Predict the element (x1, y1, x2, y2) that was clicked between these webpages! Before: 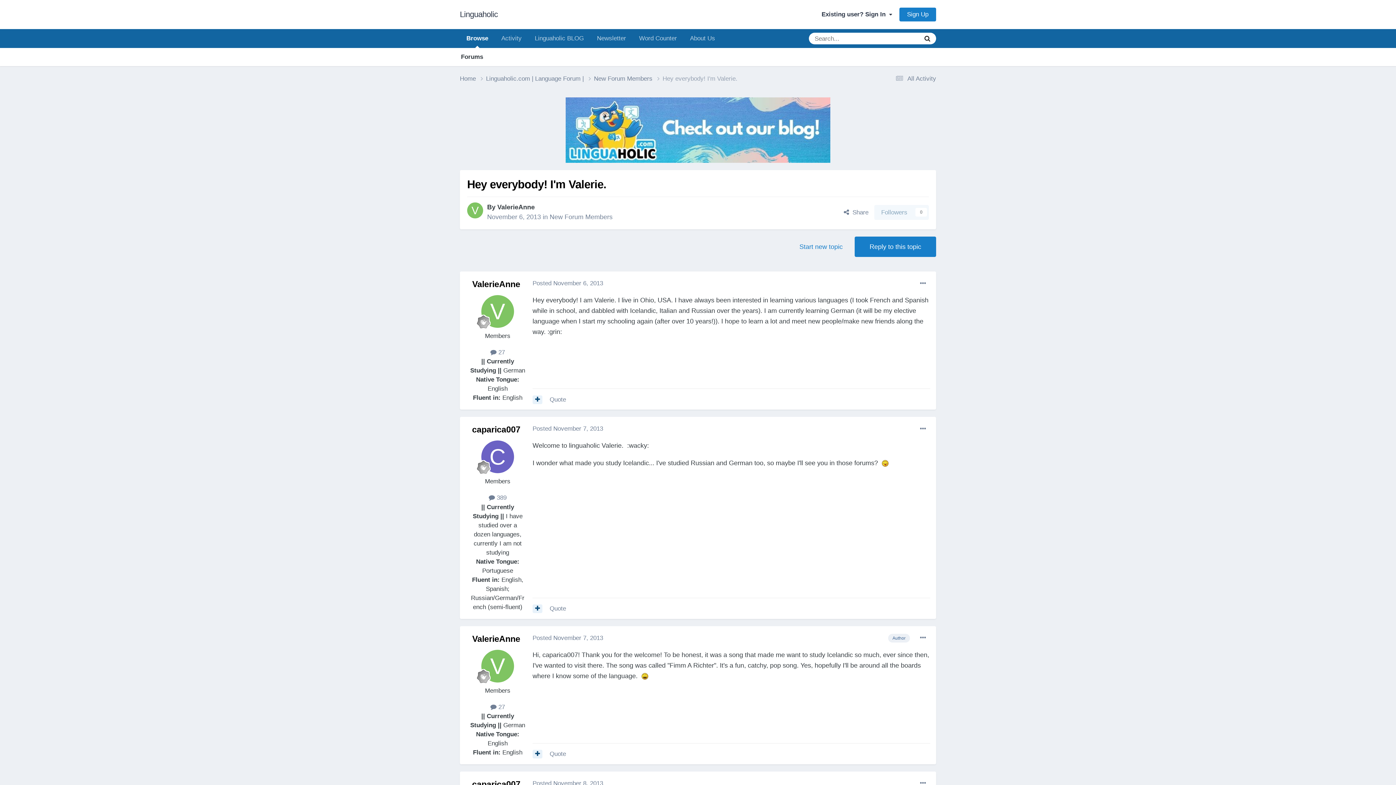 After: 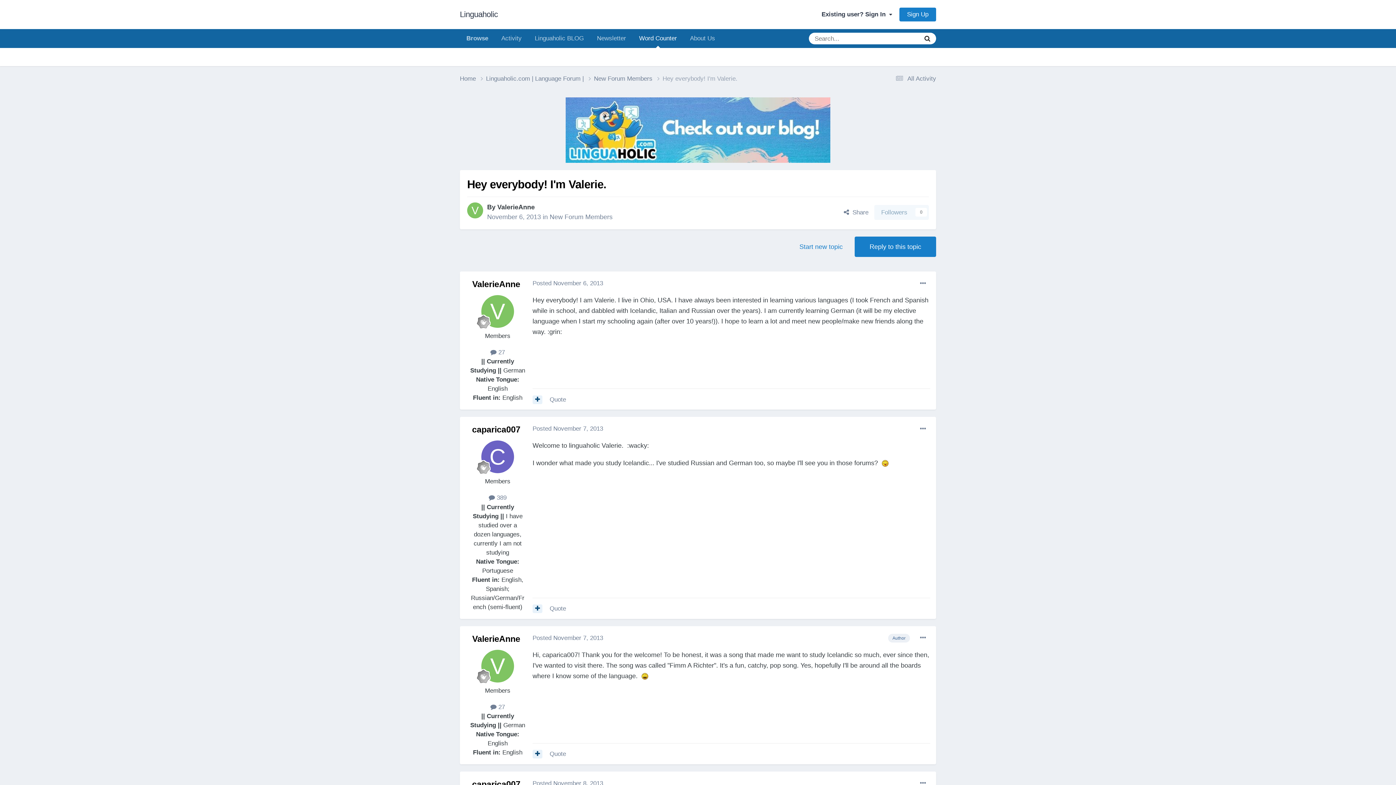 Action: label: Word Counter bbox: (632, 29, 683, 48)